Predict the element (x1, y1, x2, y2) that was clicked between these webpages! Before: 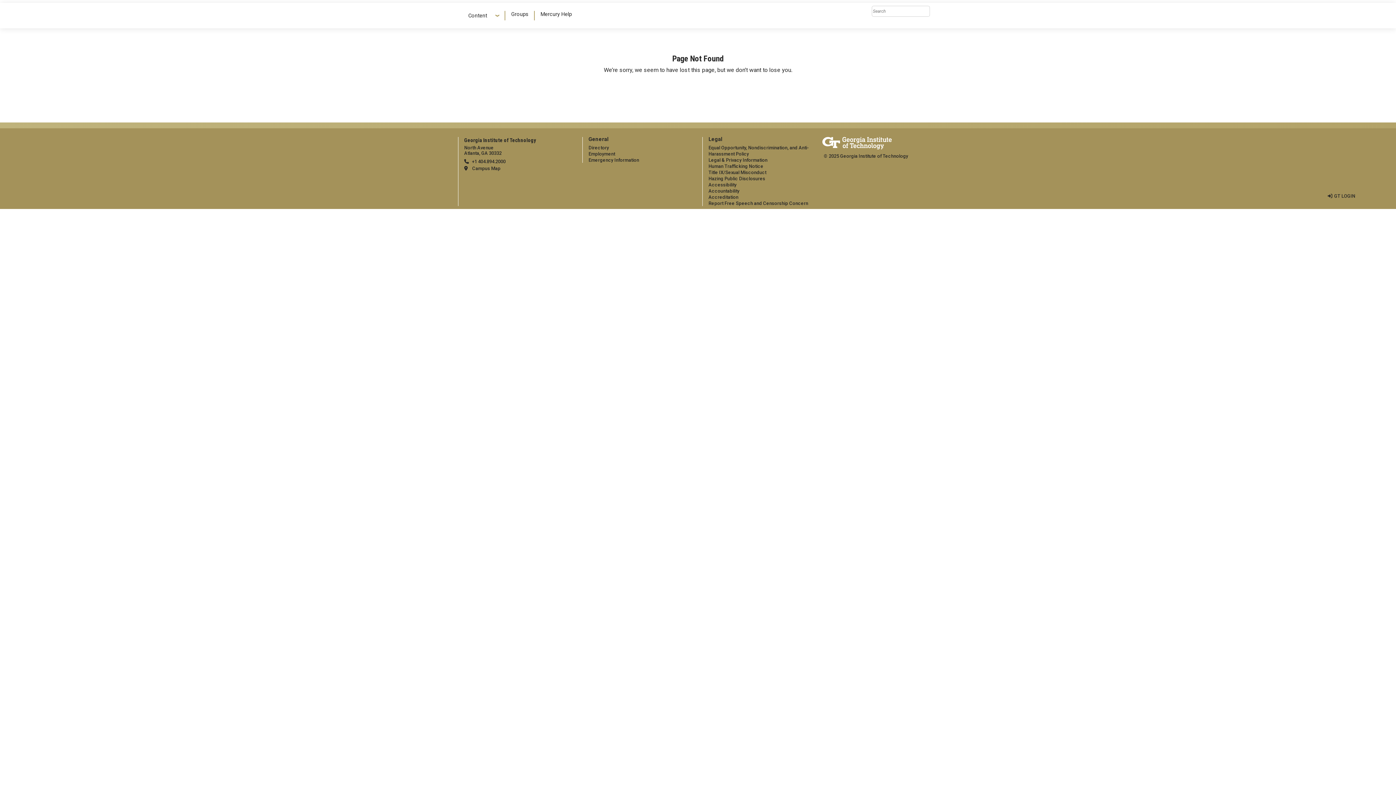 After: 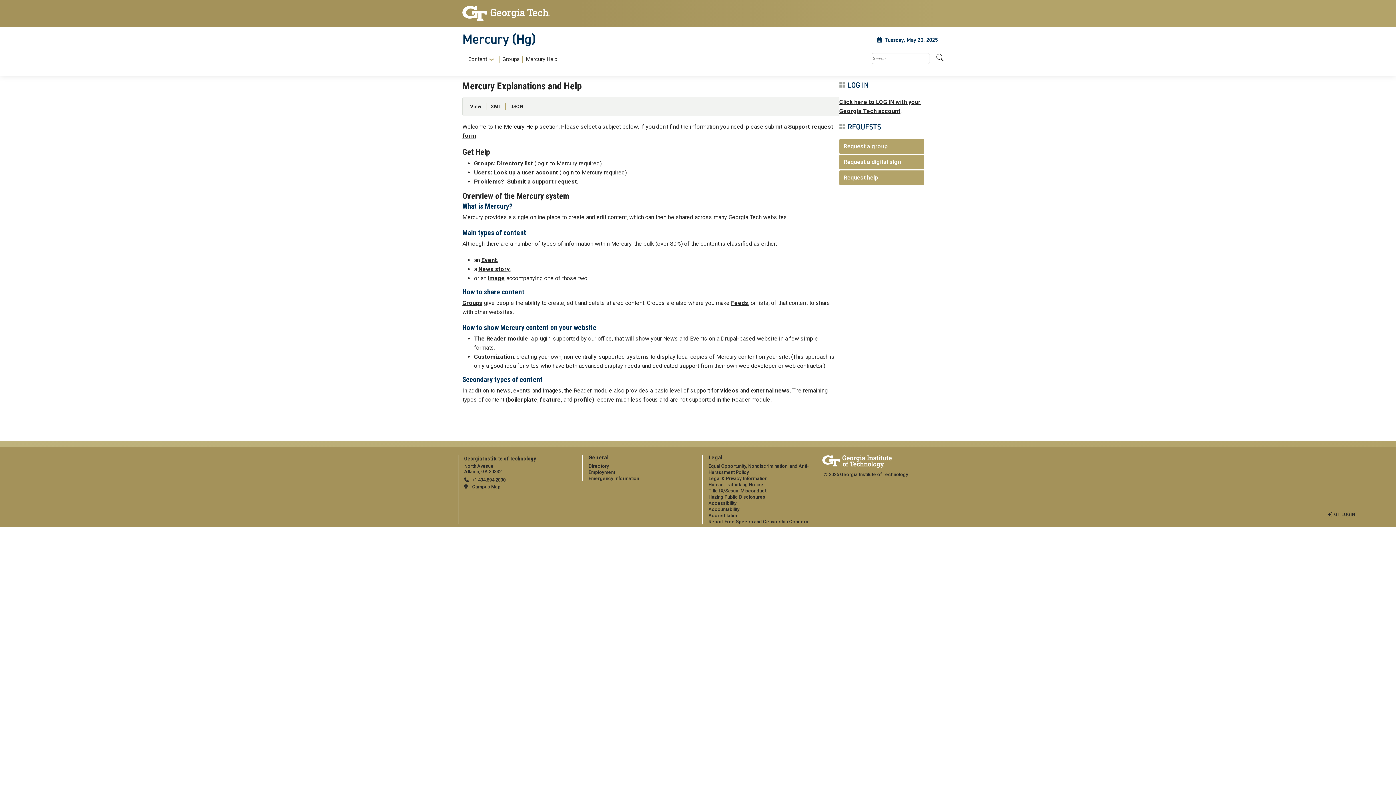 Action: label: Mercury Help bbox: (537, 10, 574, 18)